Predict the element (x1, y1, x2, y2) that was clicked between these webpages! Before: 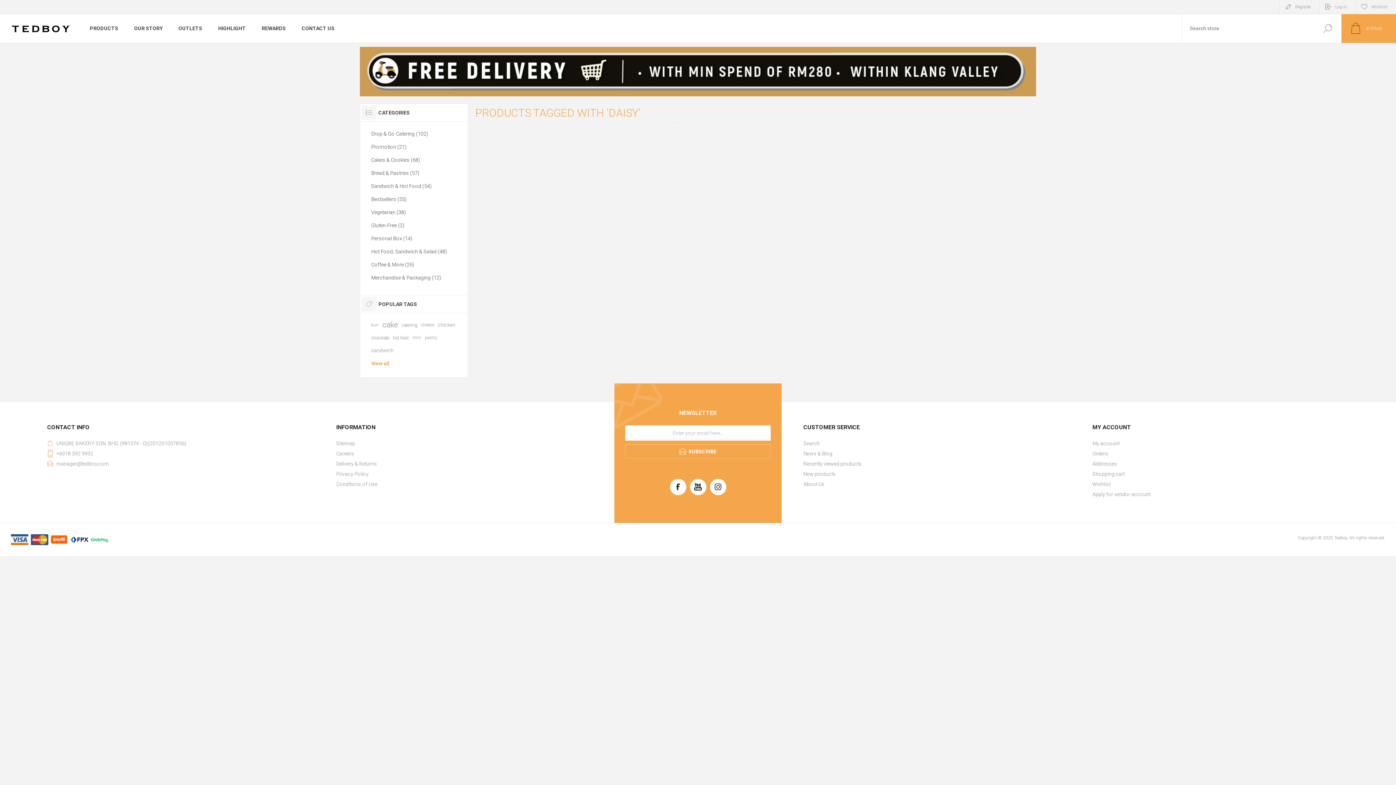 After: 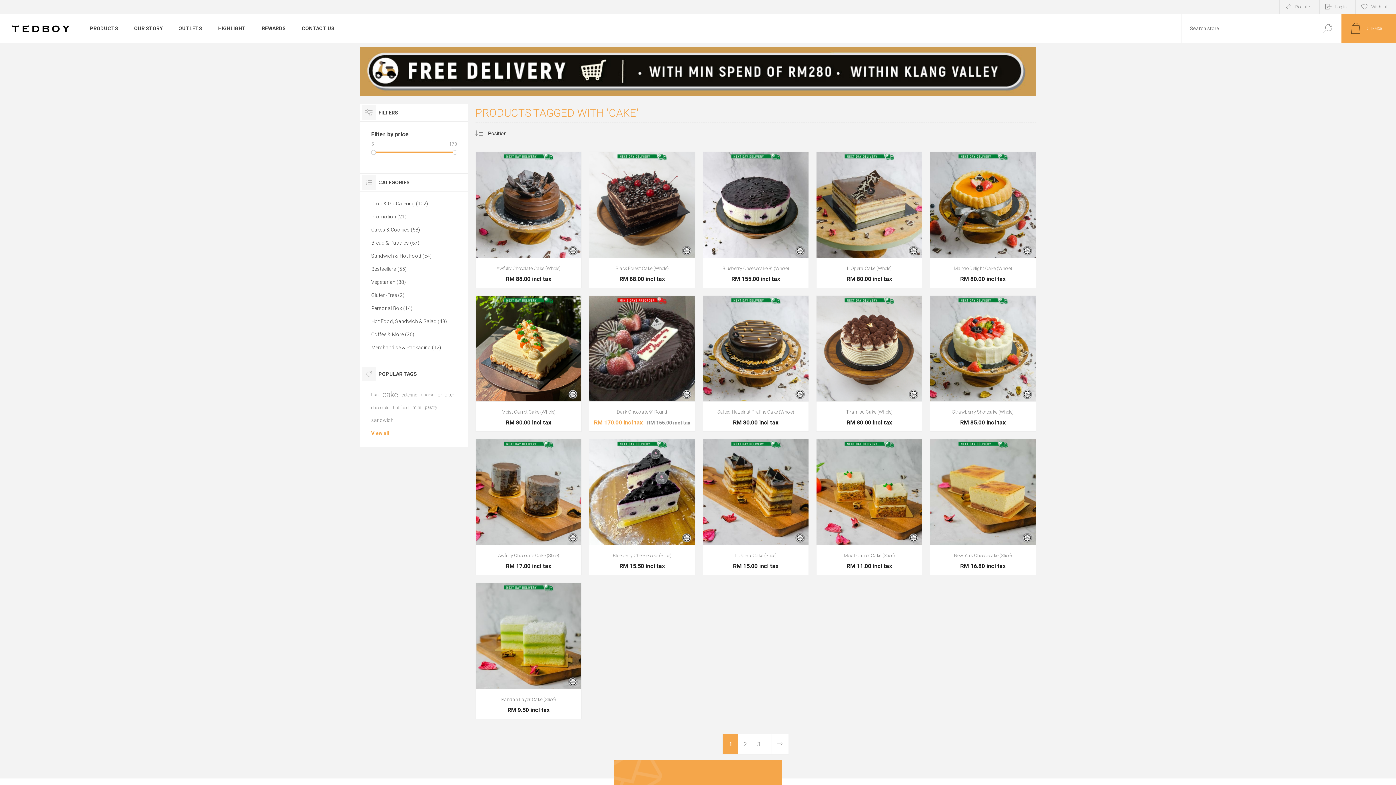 Action: label: cake bbox: (382, 438, 398, 451)